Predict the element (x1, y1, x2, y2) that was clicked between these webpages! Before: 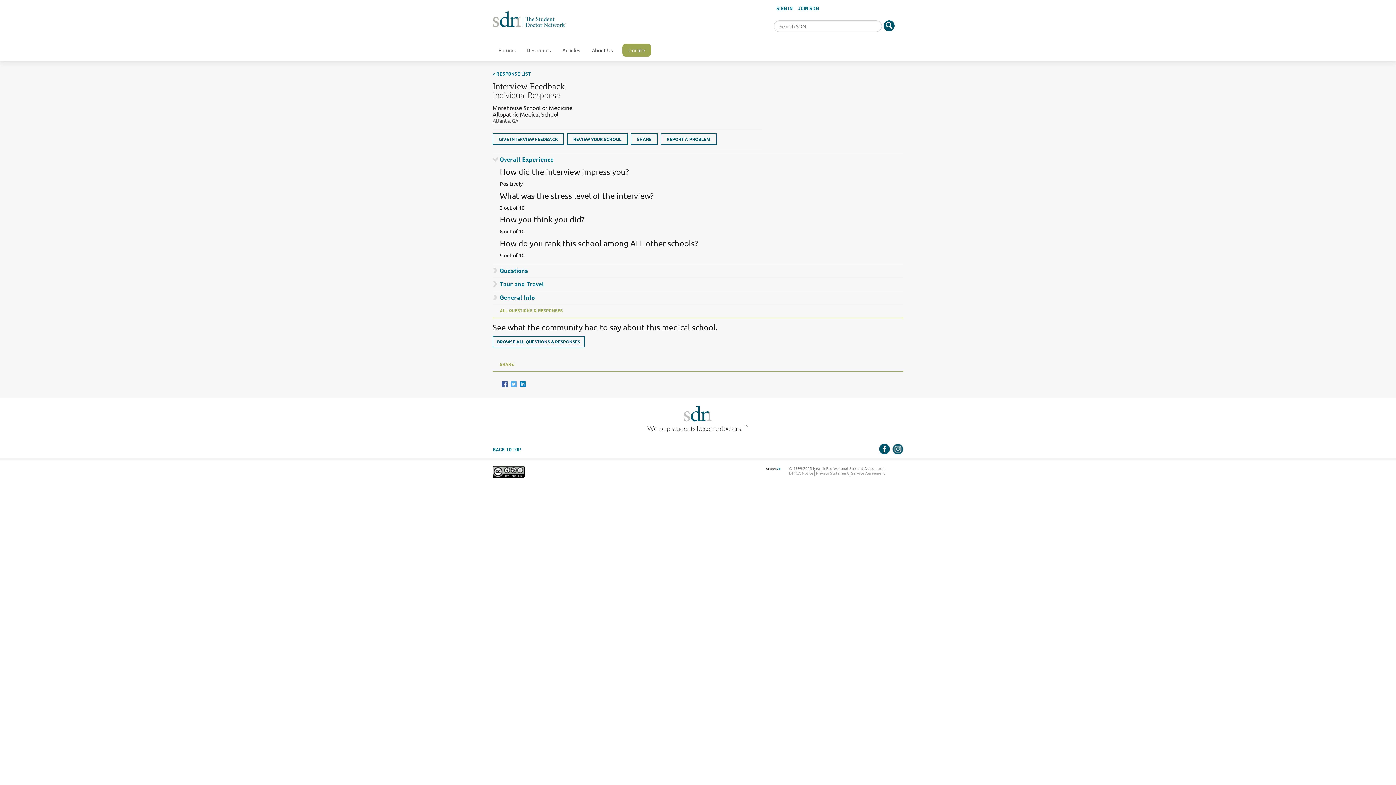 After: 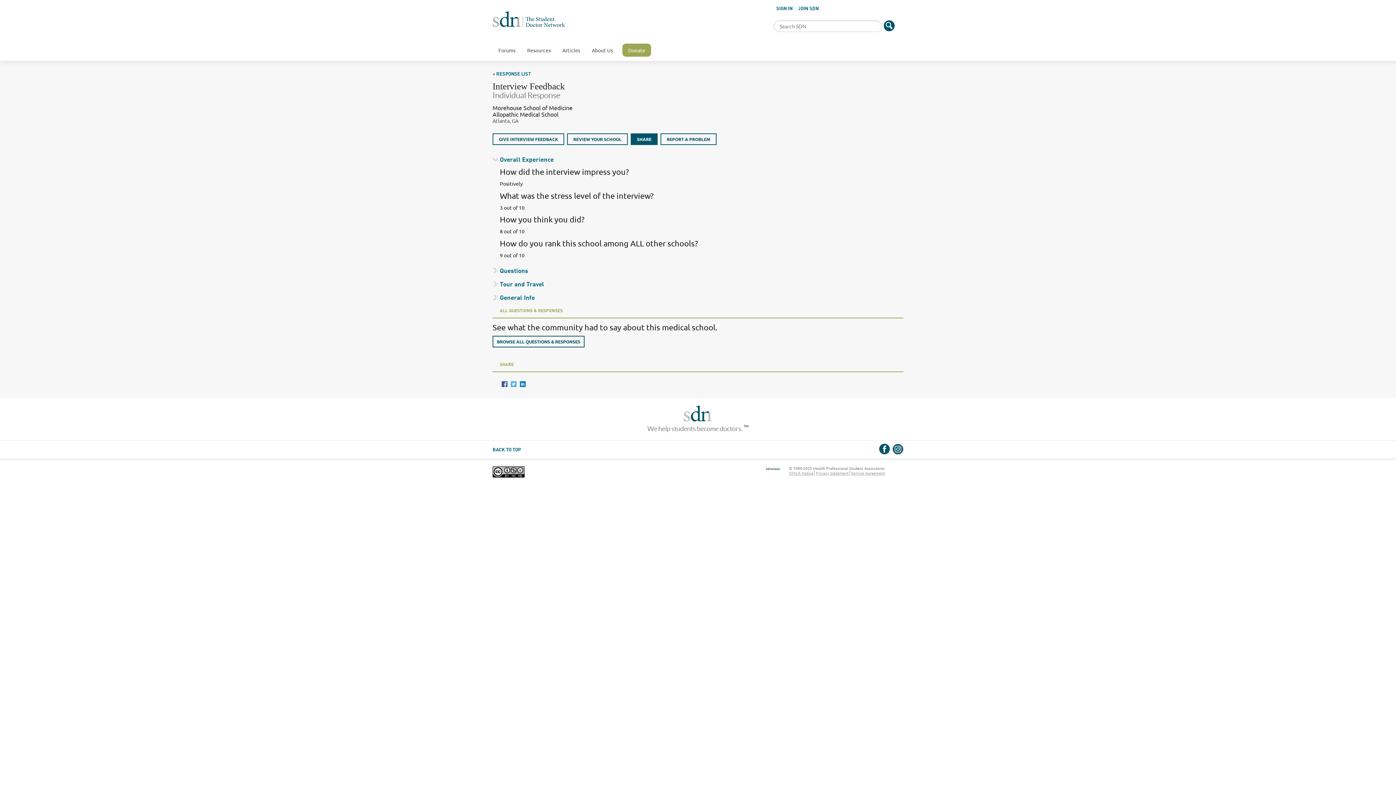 Action: bbox: (630, 133, 657, 144) label: SHARE